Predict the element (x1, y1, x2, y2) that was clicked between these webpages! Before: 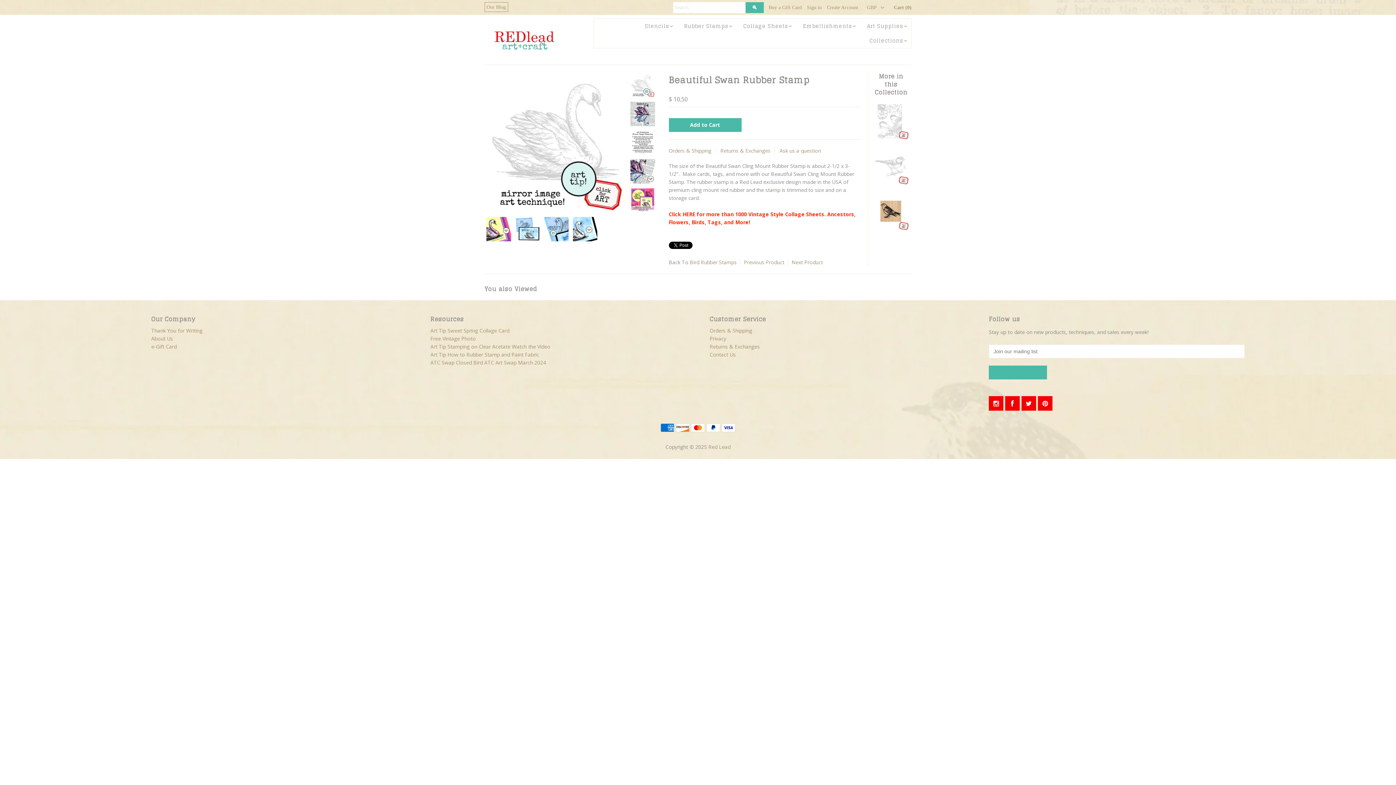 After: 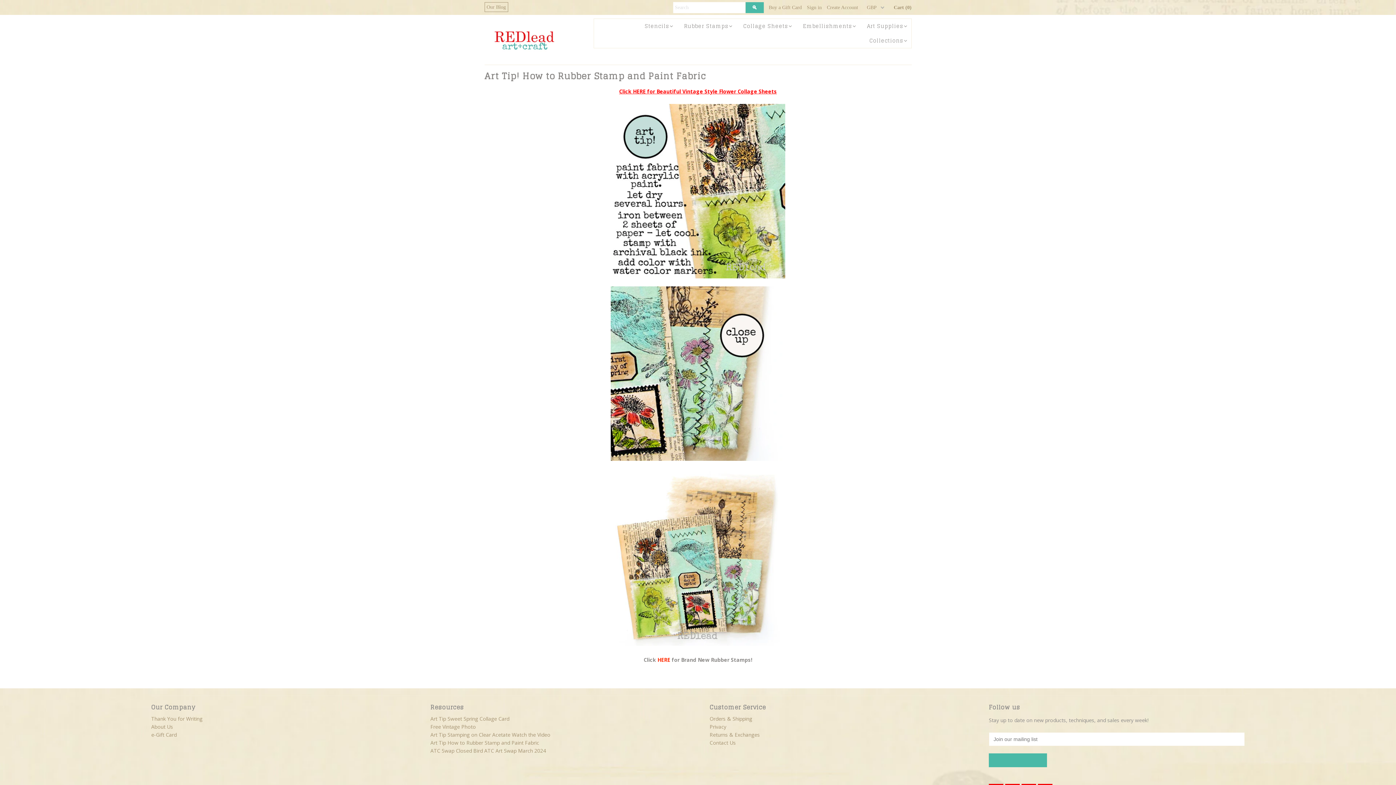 Action: label: Art Tip How to Rubber Stamp and Paint Fabric bbox: (430, 351, 539, 358)